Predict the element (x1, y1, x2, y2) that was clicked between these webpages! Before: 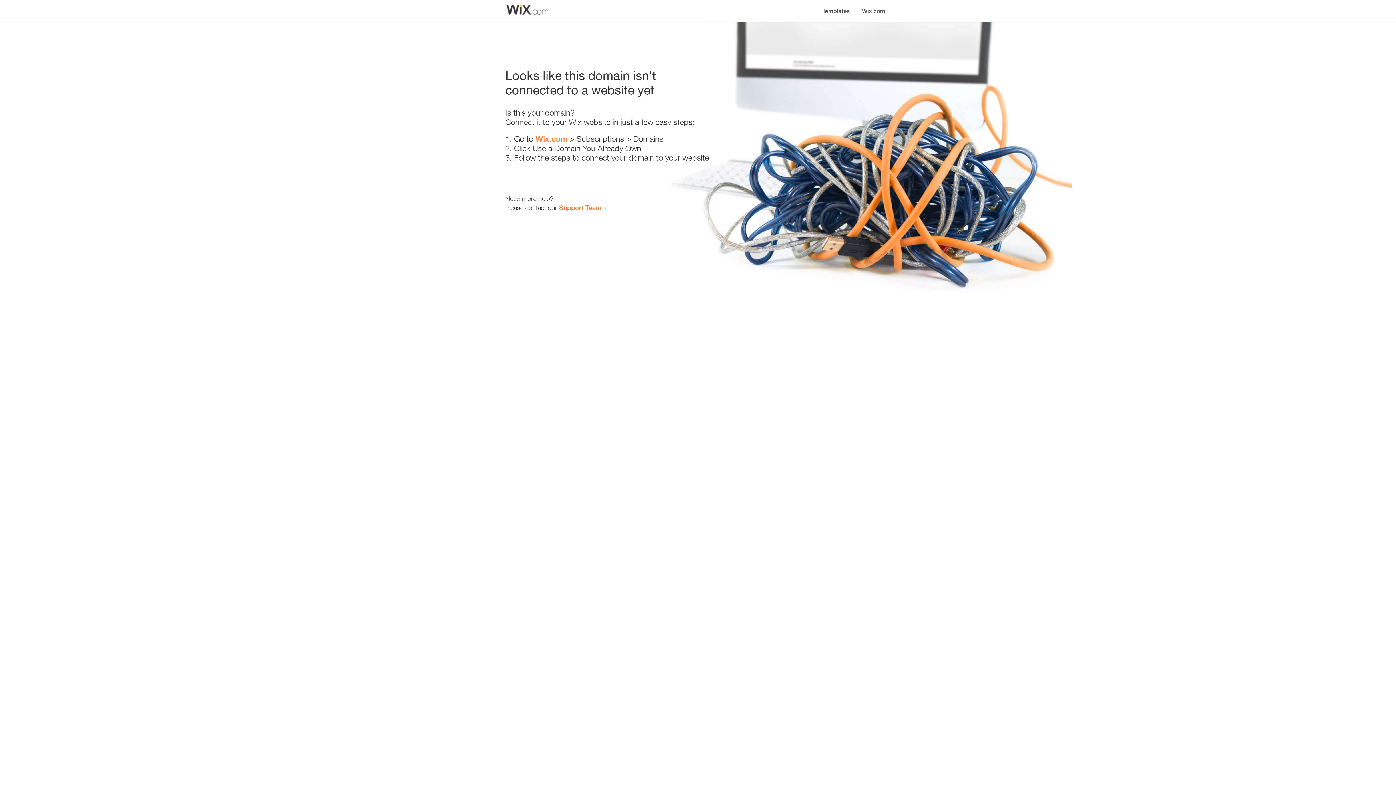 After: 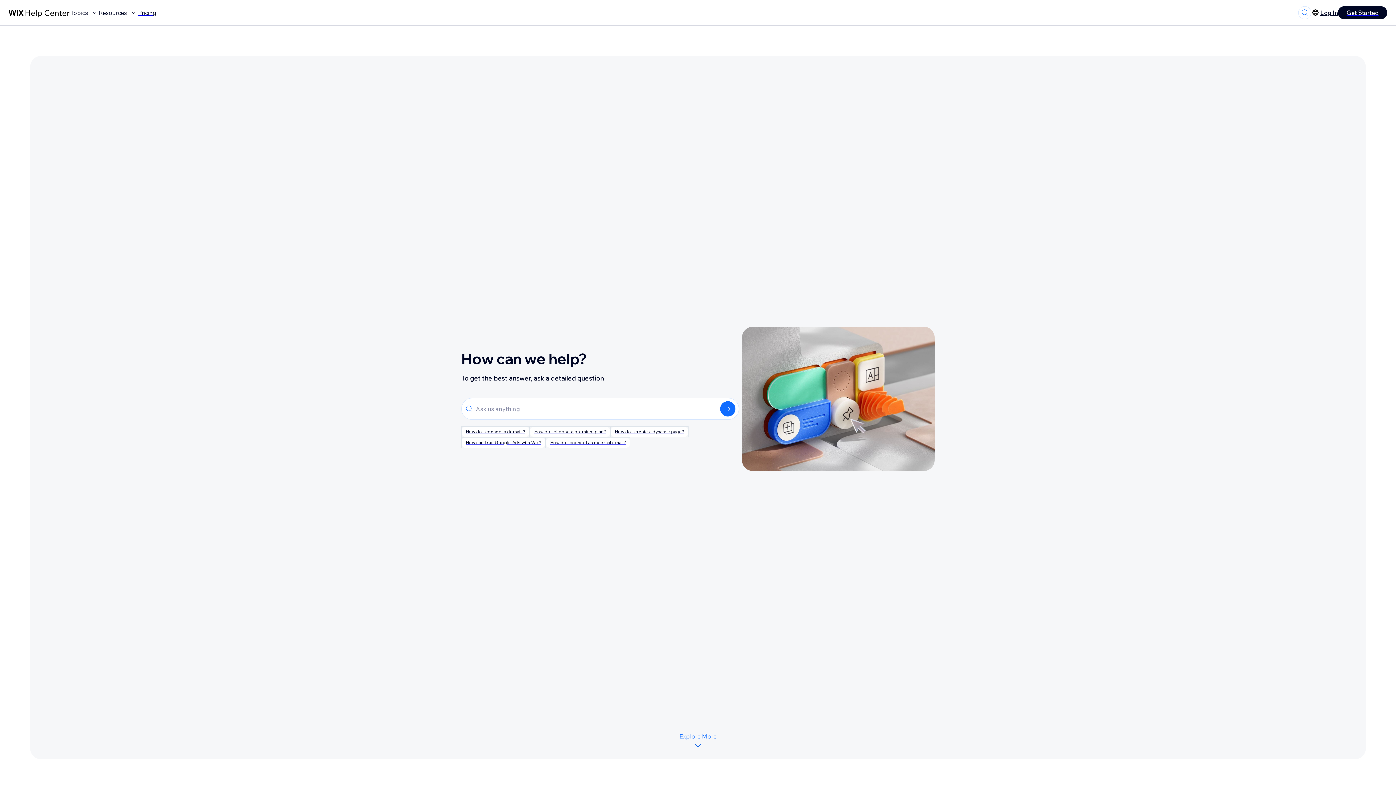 Action: bbox: (559, 203, 601, 211) label: Support Team